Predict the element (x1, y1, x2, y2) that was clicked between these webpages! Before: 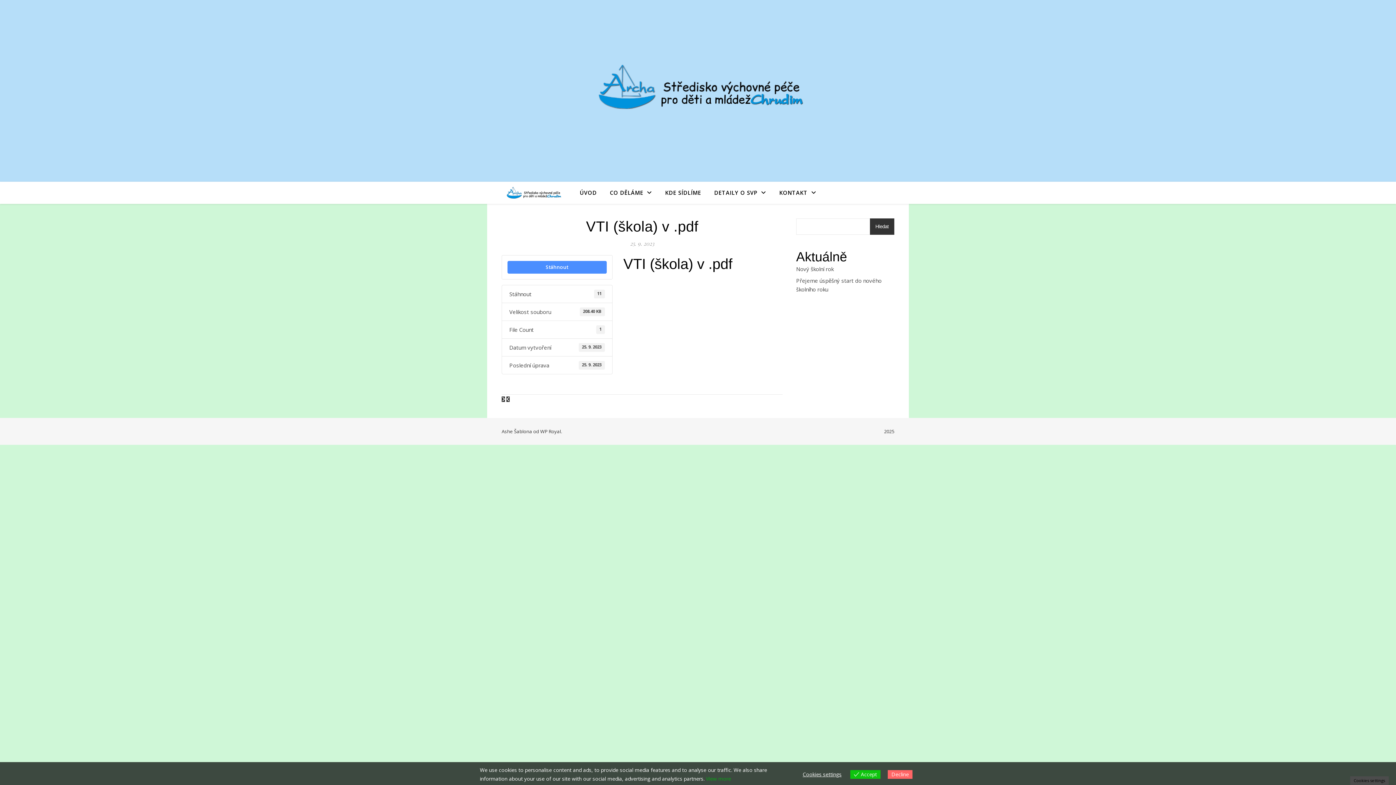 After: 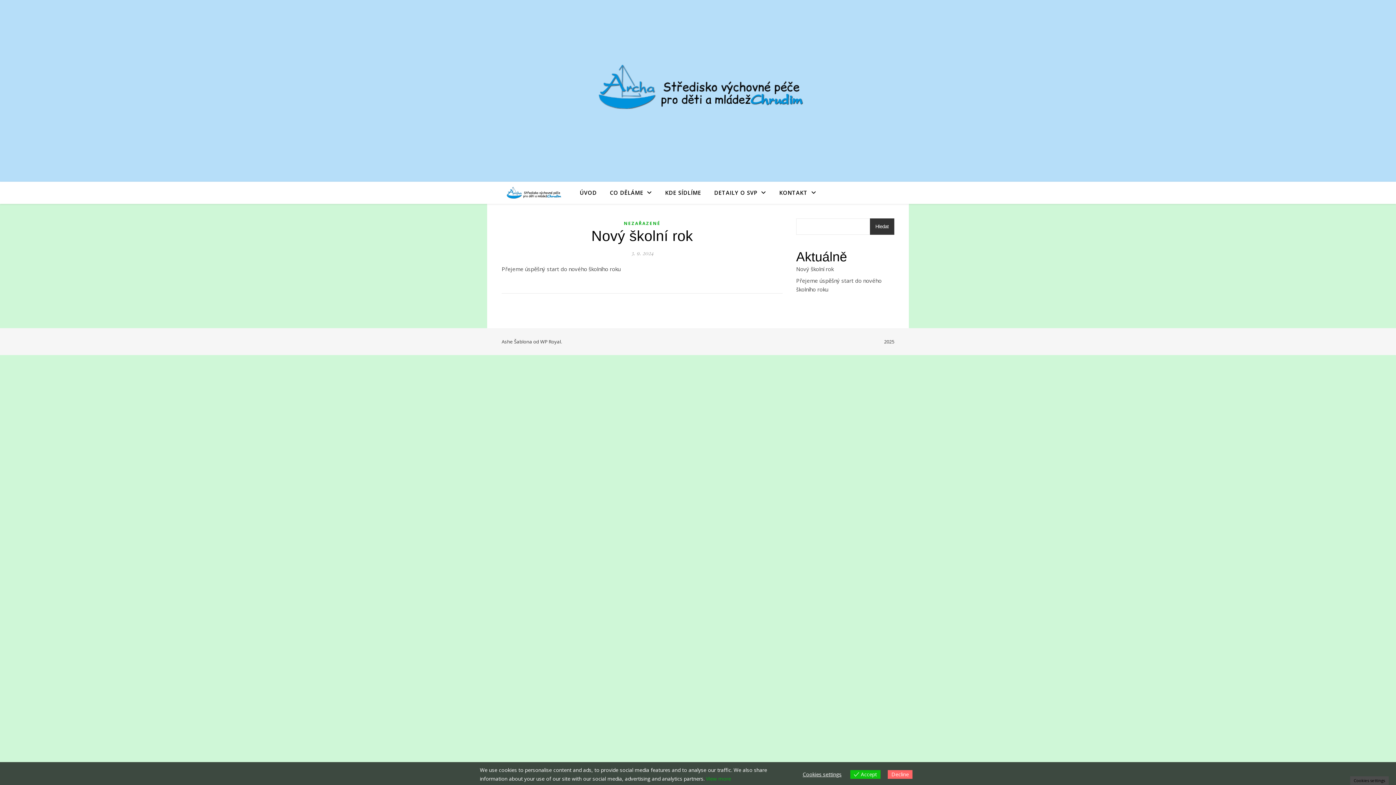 Action: bbox: (796, 265, 833, 272) label: Nový školní rok